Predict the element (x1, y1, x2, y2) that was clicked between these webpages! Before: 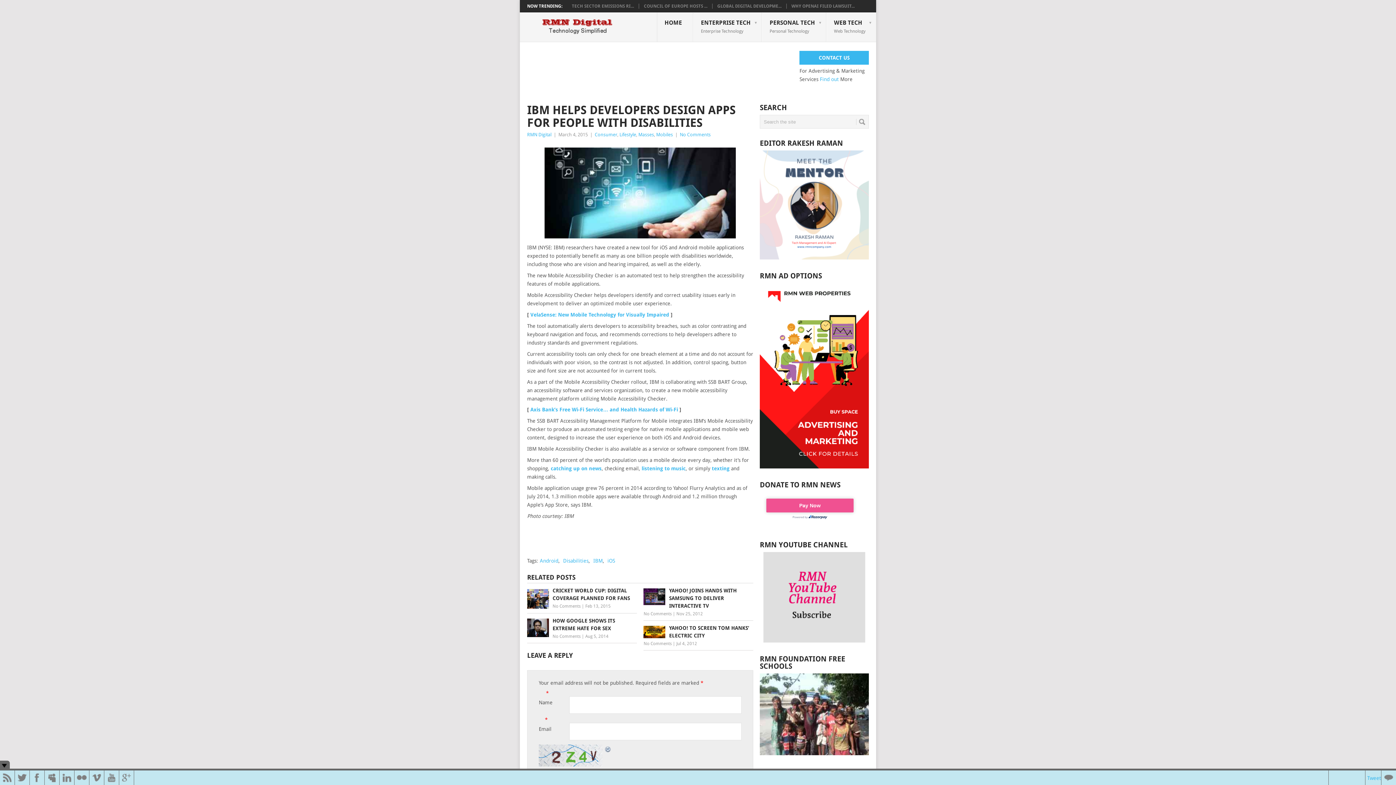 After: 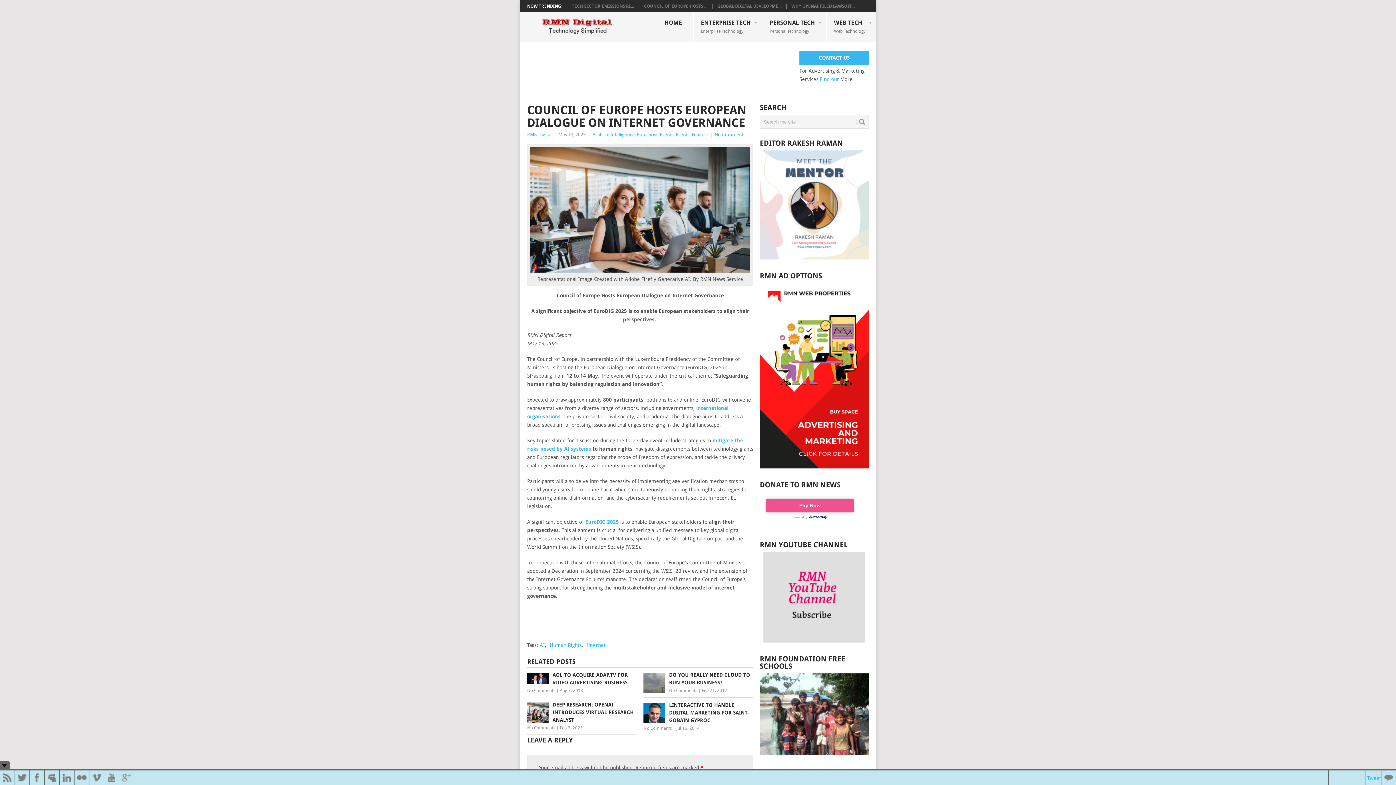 Action: label: COUNCIL OF EUROPE HOSTS ... bbox: (644, 3, 707, 8)